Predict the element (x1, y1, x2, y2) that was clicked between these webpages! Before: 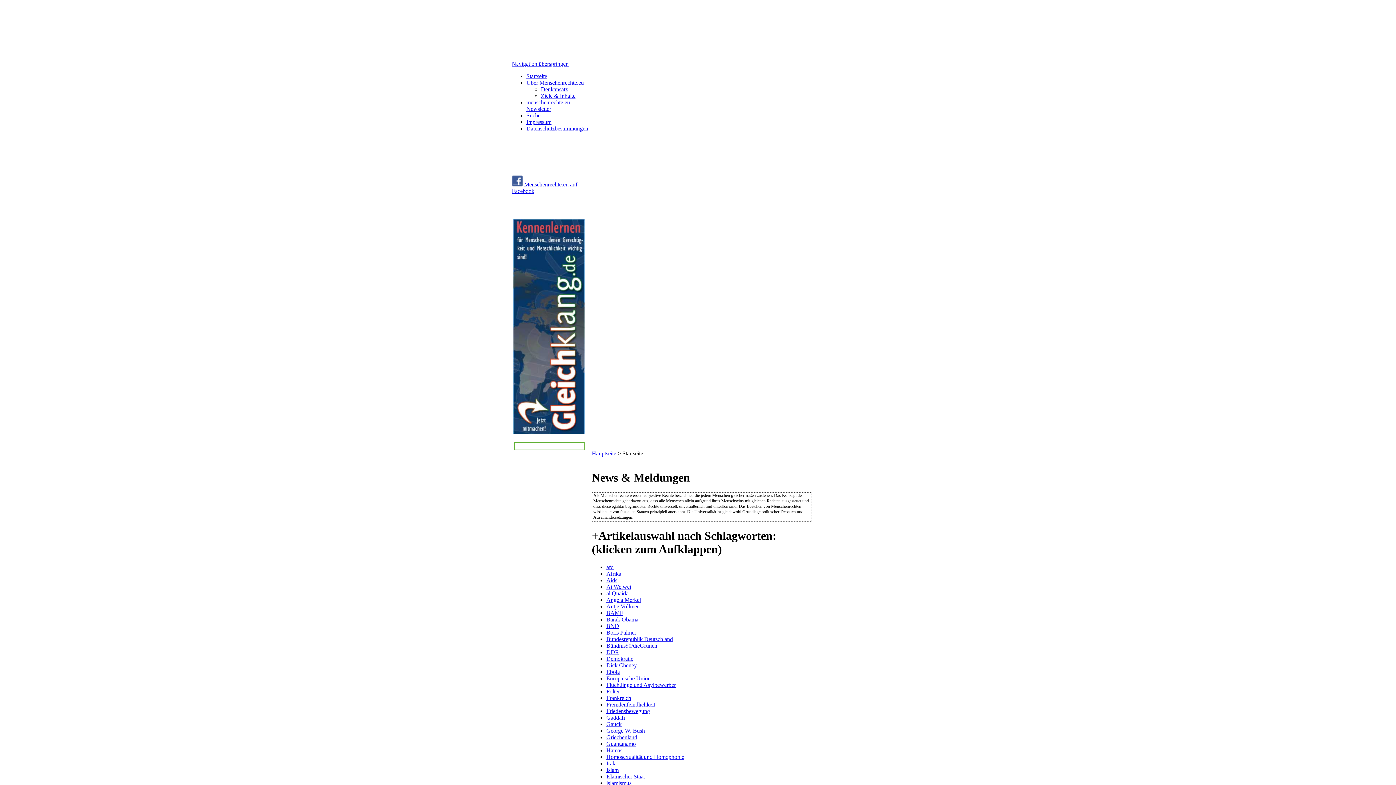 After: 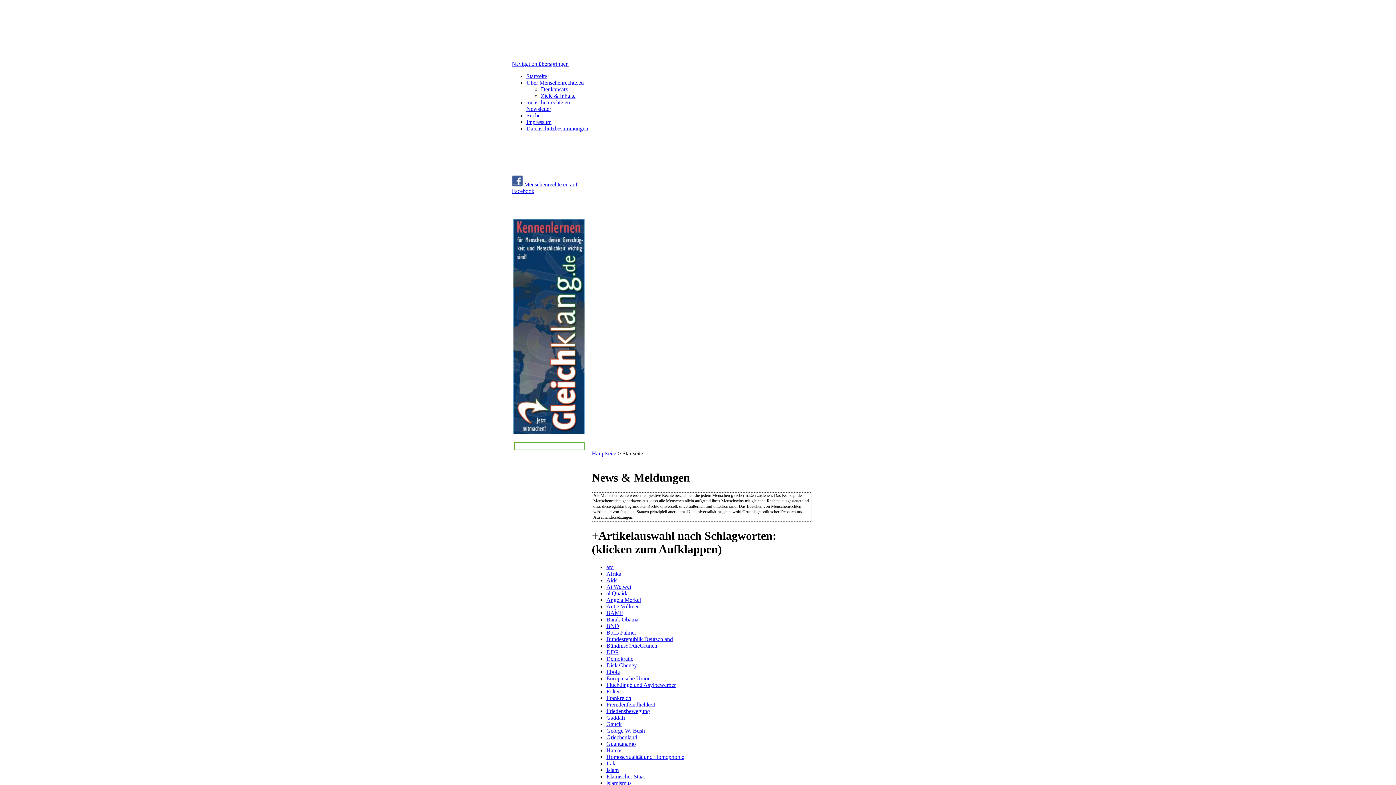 Action: label: George W. Bush bbox: (606, 727, 645, 734)